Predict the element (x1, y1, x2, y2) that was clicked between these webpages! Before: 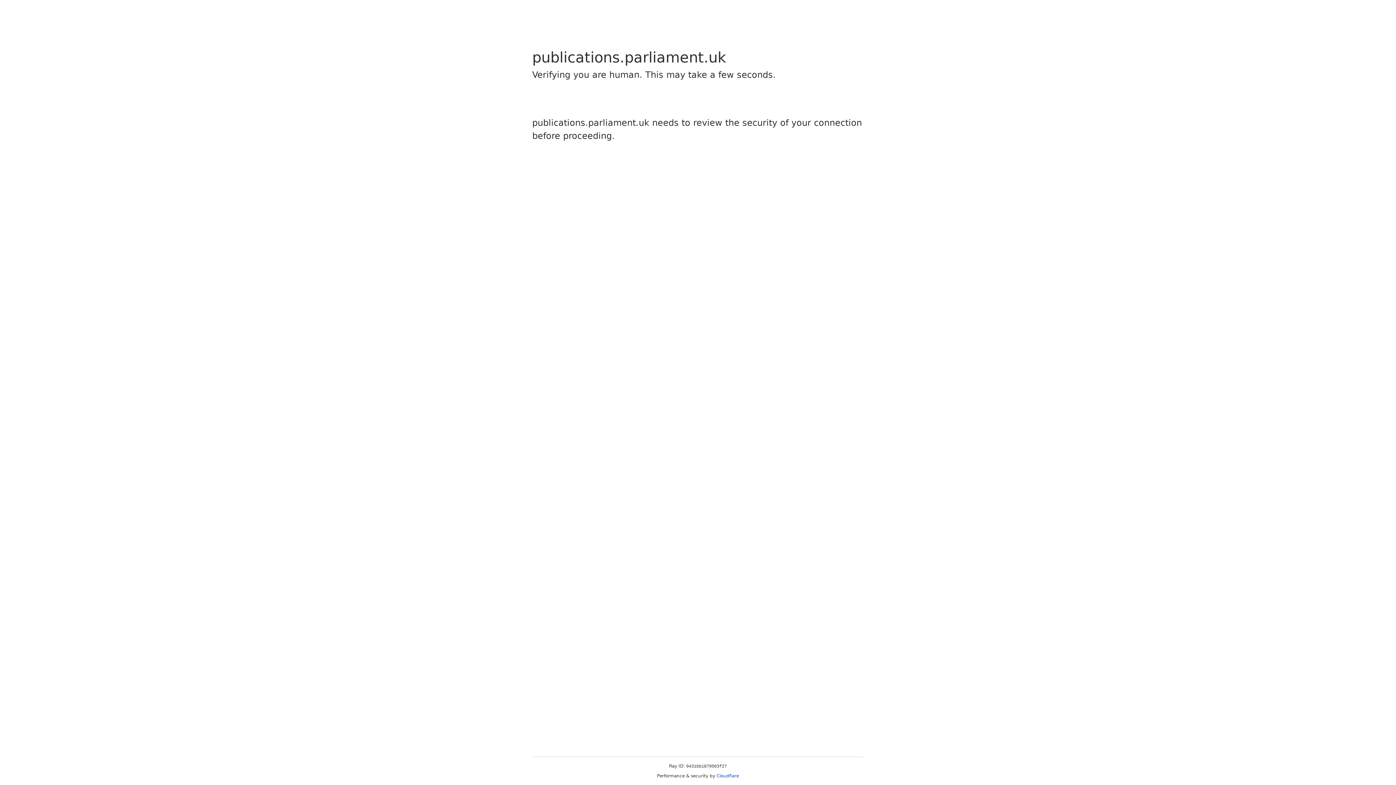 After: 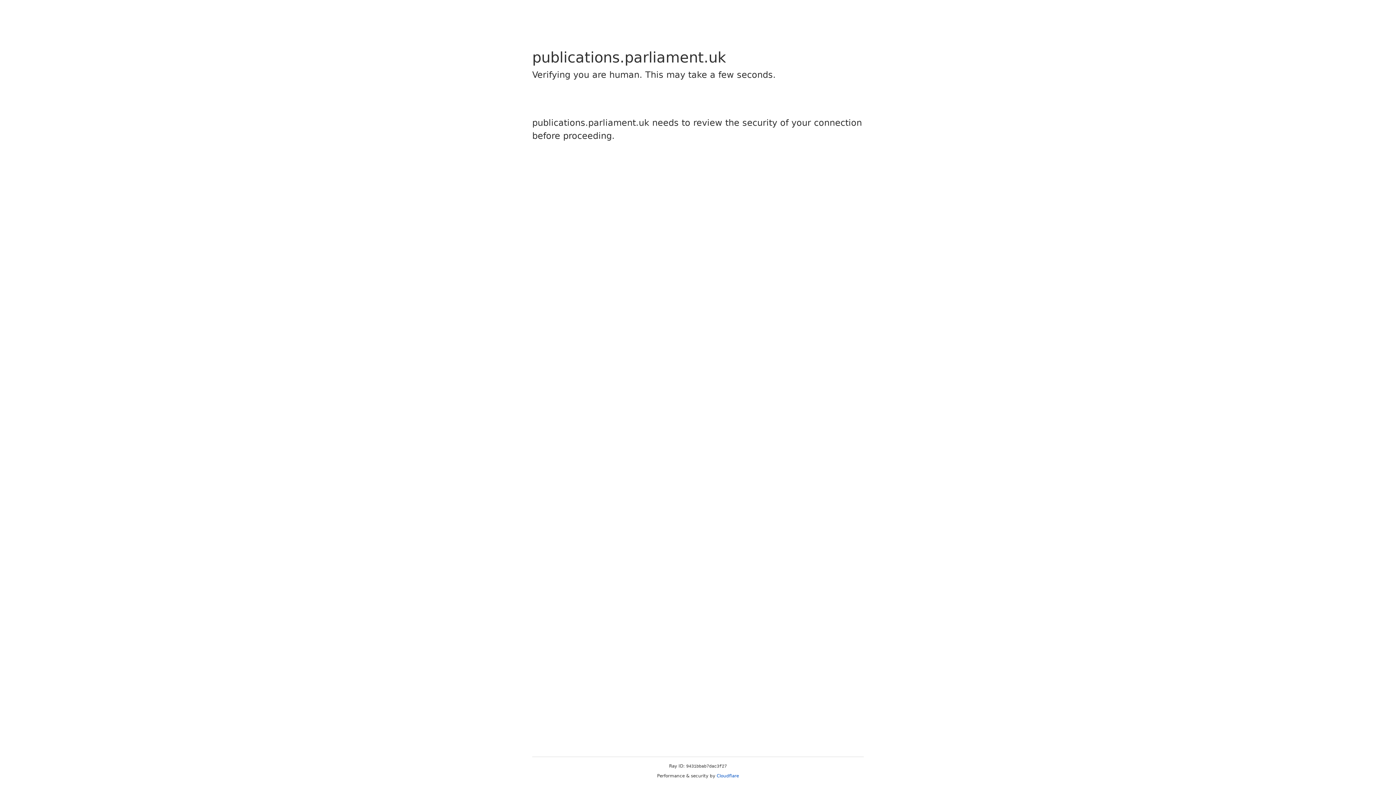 Action: bbox: (716, 773, 739, 778) label: Cloudflare